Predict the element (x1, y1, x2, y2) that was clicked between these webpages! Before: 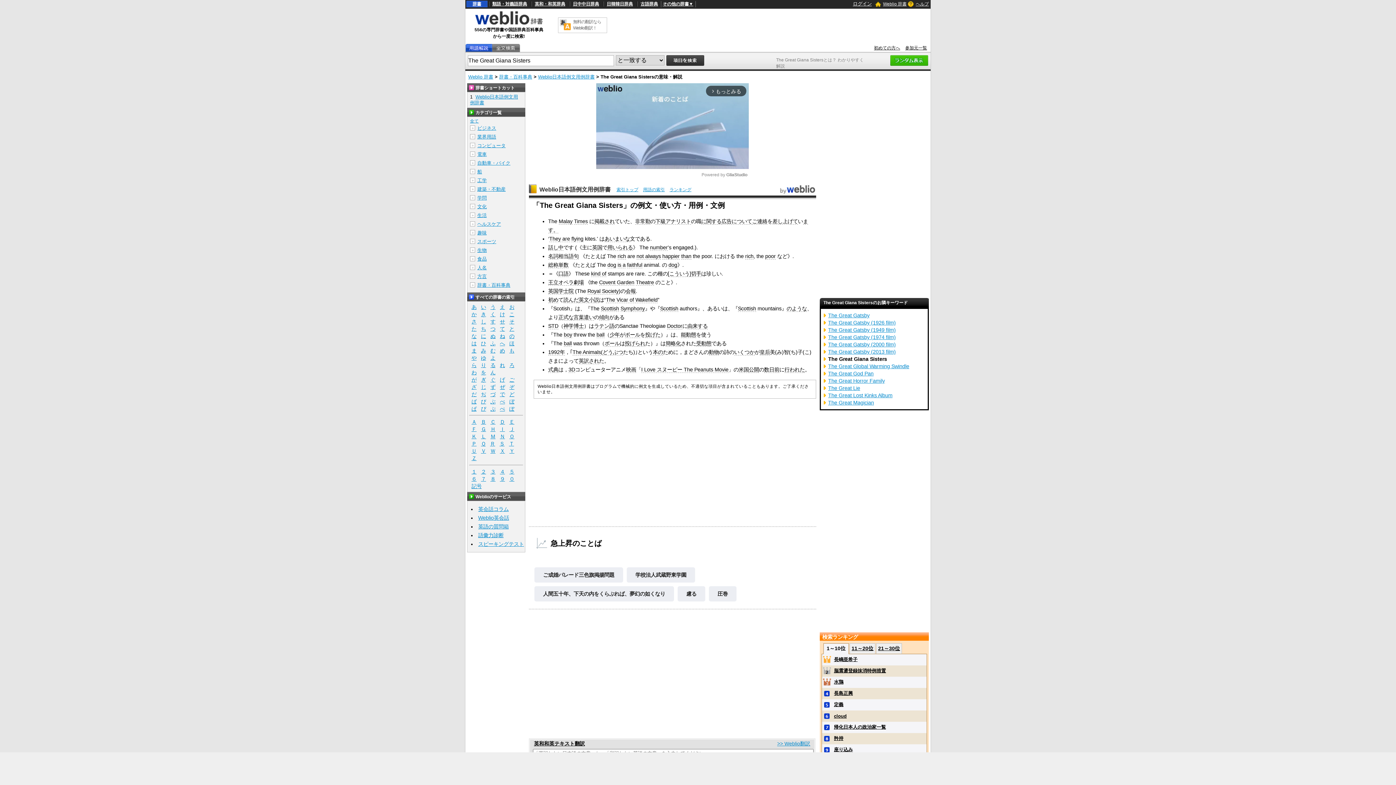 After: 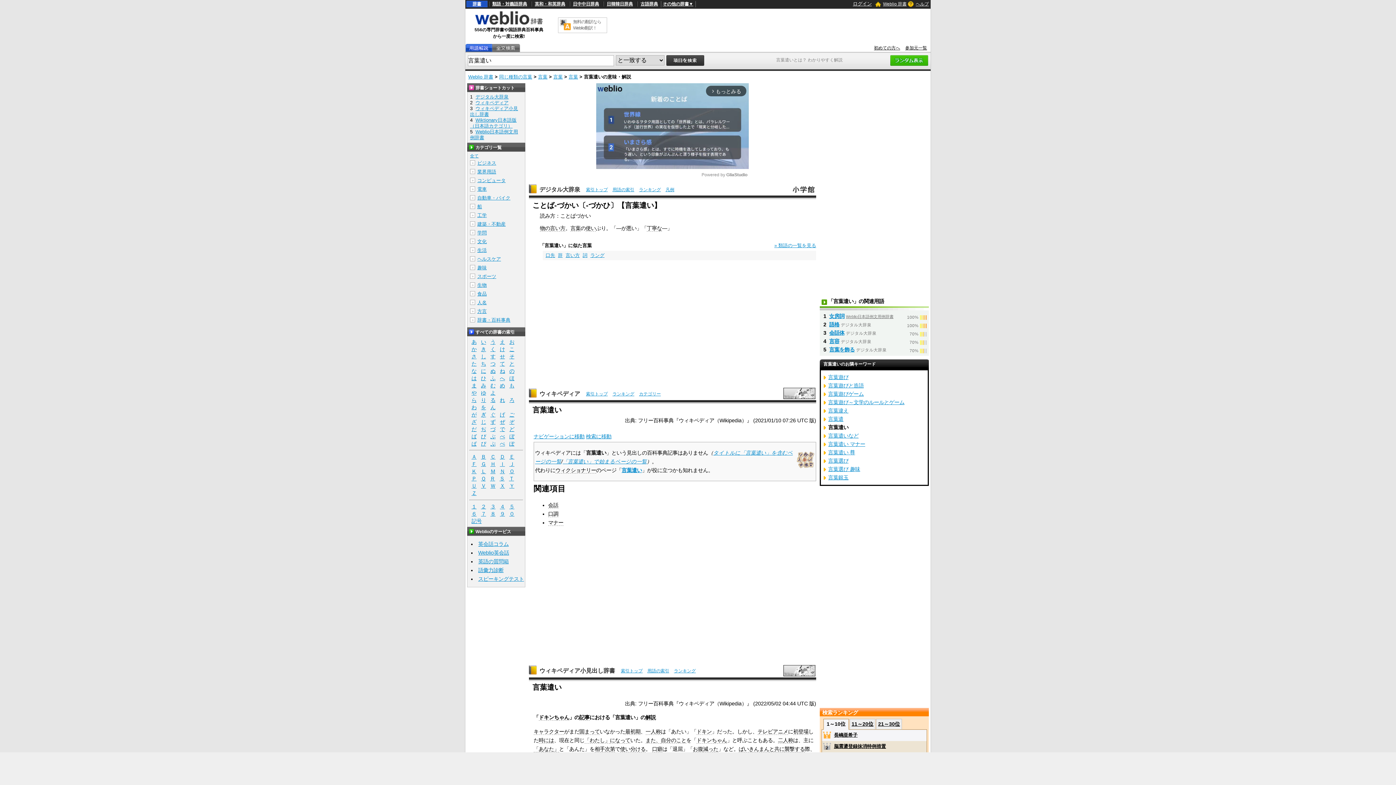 Action: bbox: (573, 314, 594, 320) label: 言葉遣い